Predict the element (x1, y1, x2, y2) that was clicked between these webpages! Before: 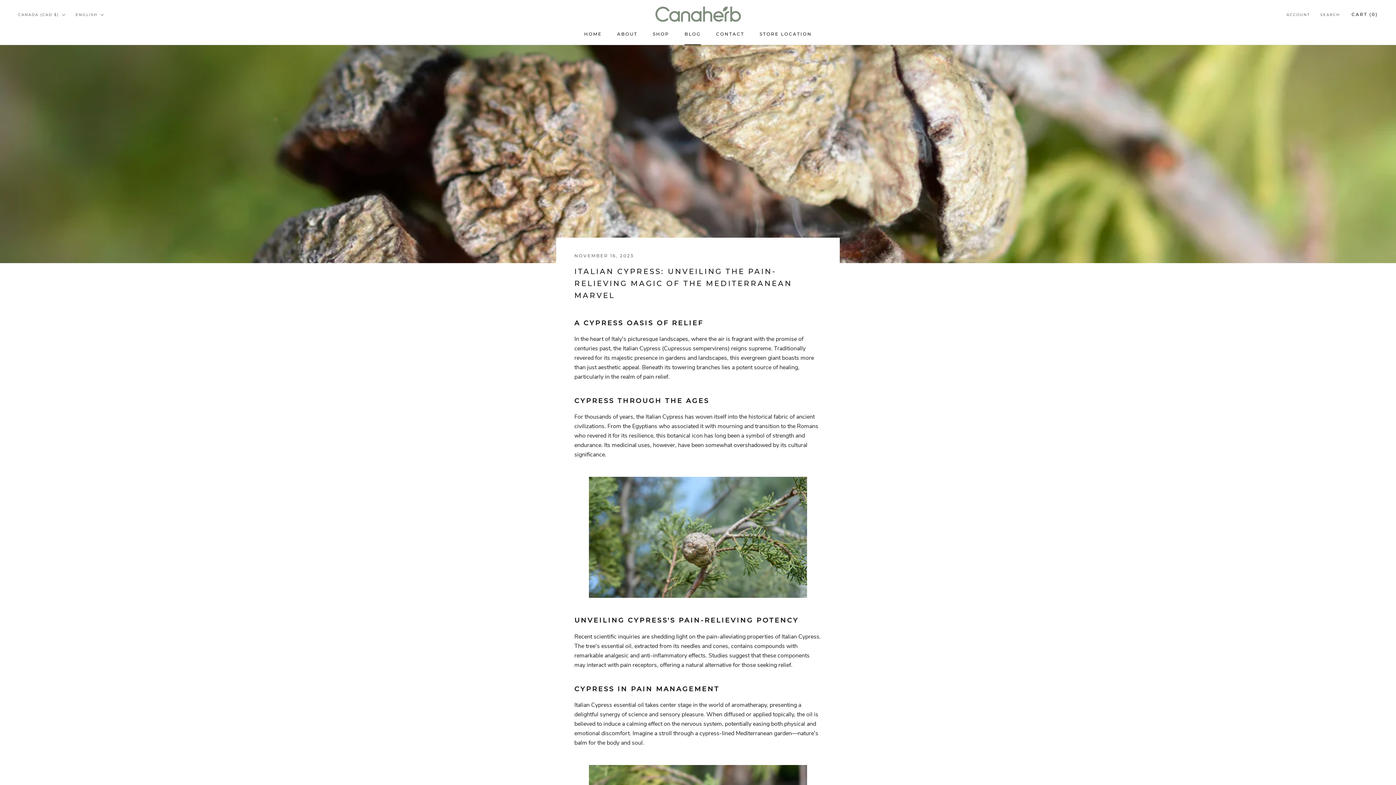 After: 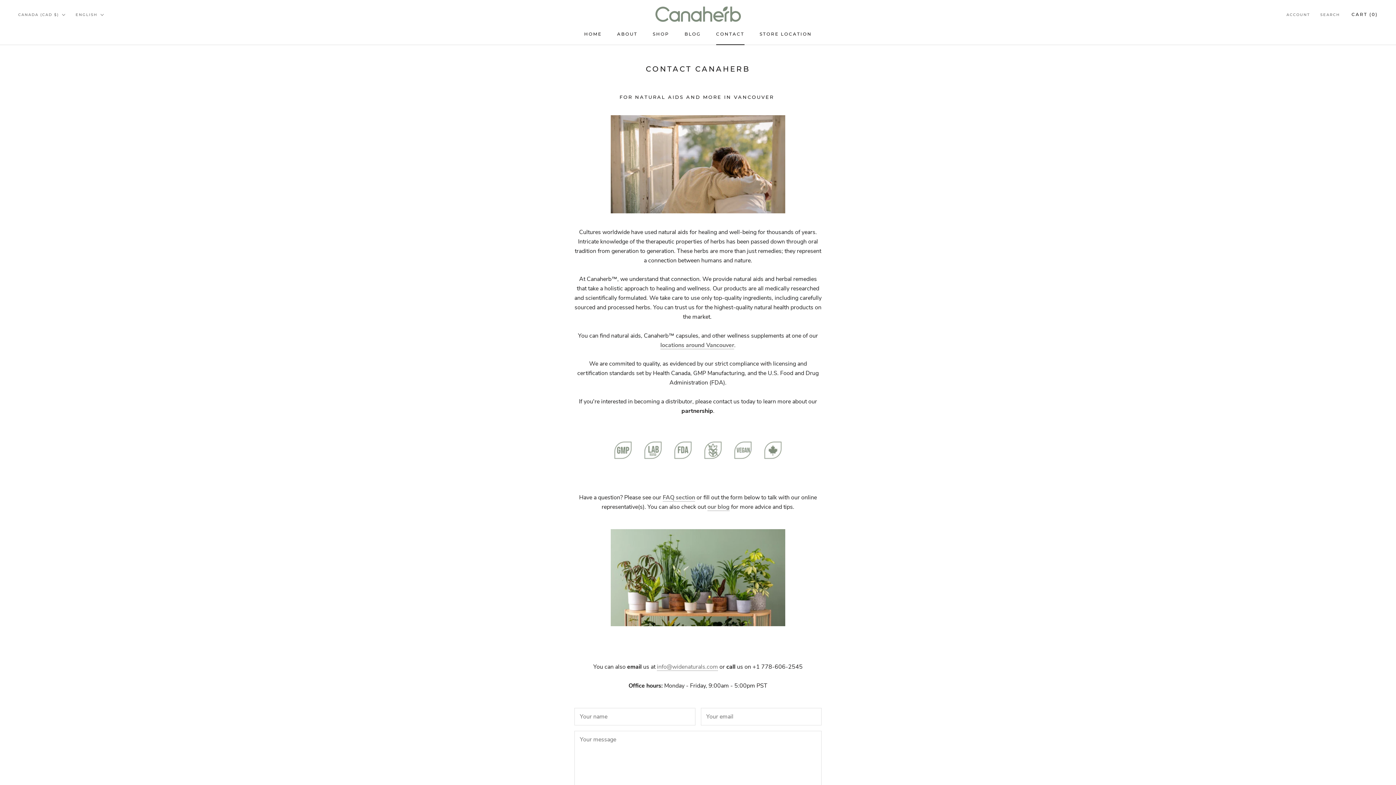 Action: label: CONTACT
CONTACT bbox: (716, 31, 744, 36)